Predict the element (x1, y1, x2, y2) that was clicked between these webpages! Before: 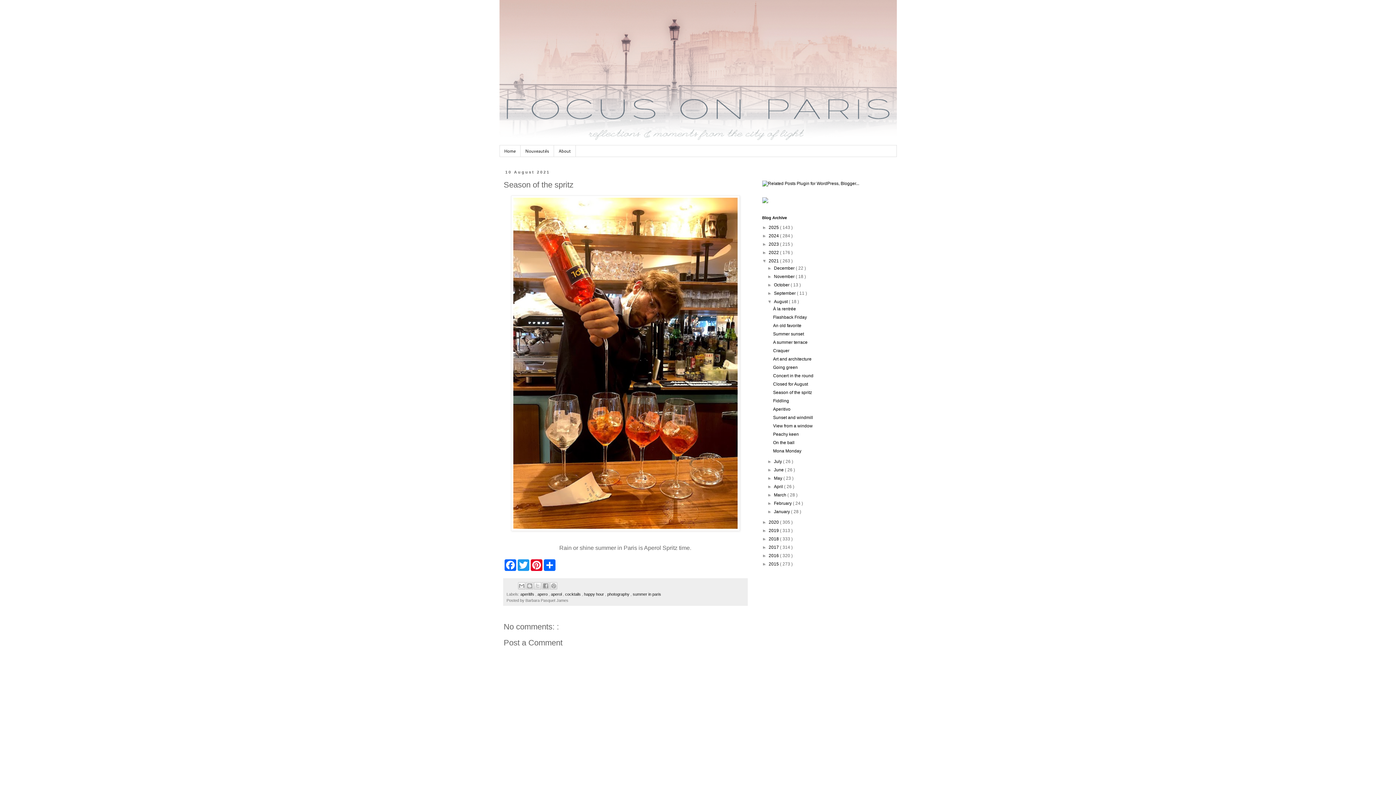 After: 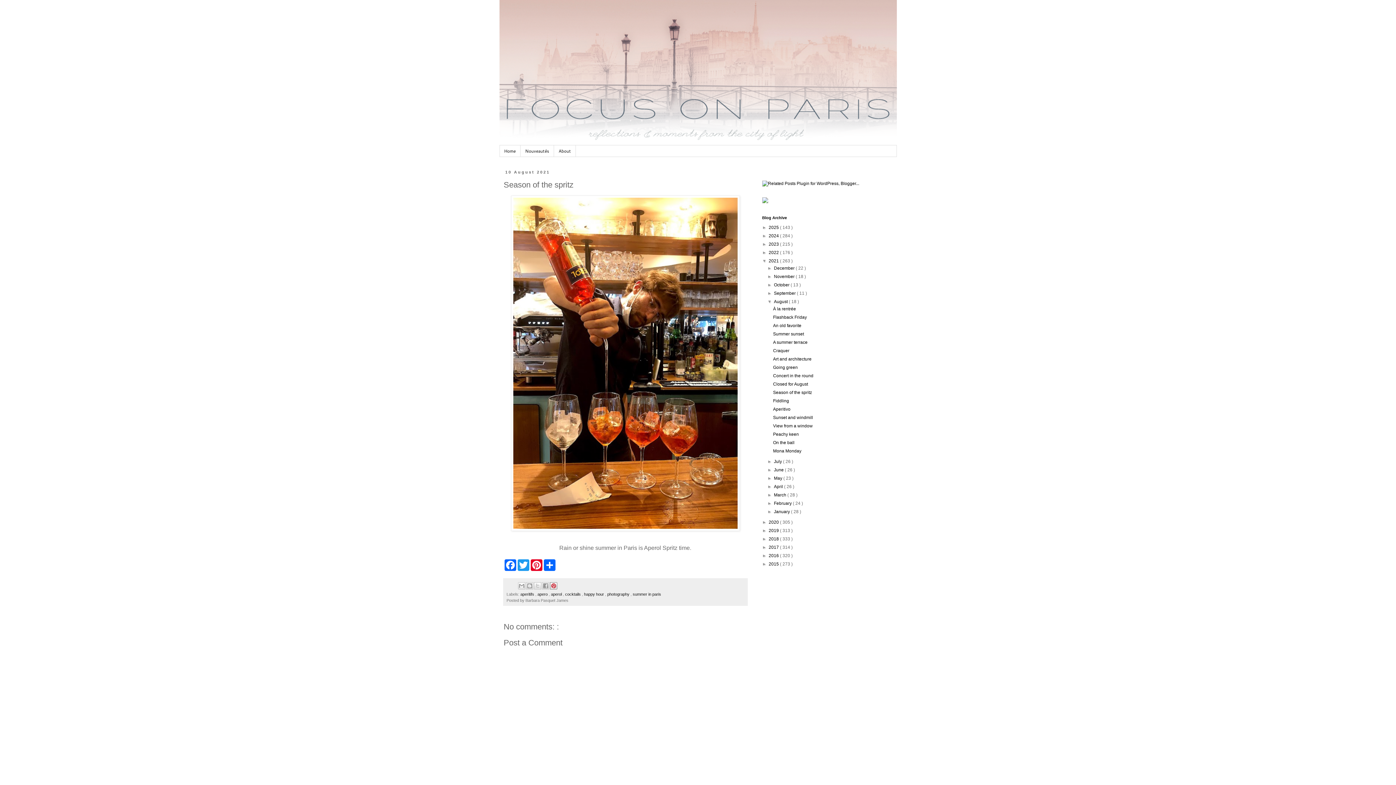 Action: label: Share to Pinterest bbox: (550, 582, 557, 589)